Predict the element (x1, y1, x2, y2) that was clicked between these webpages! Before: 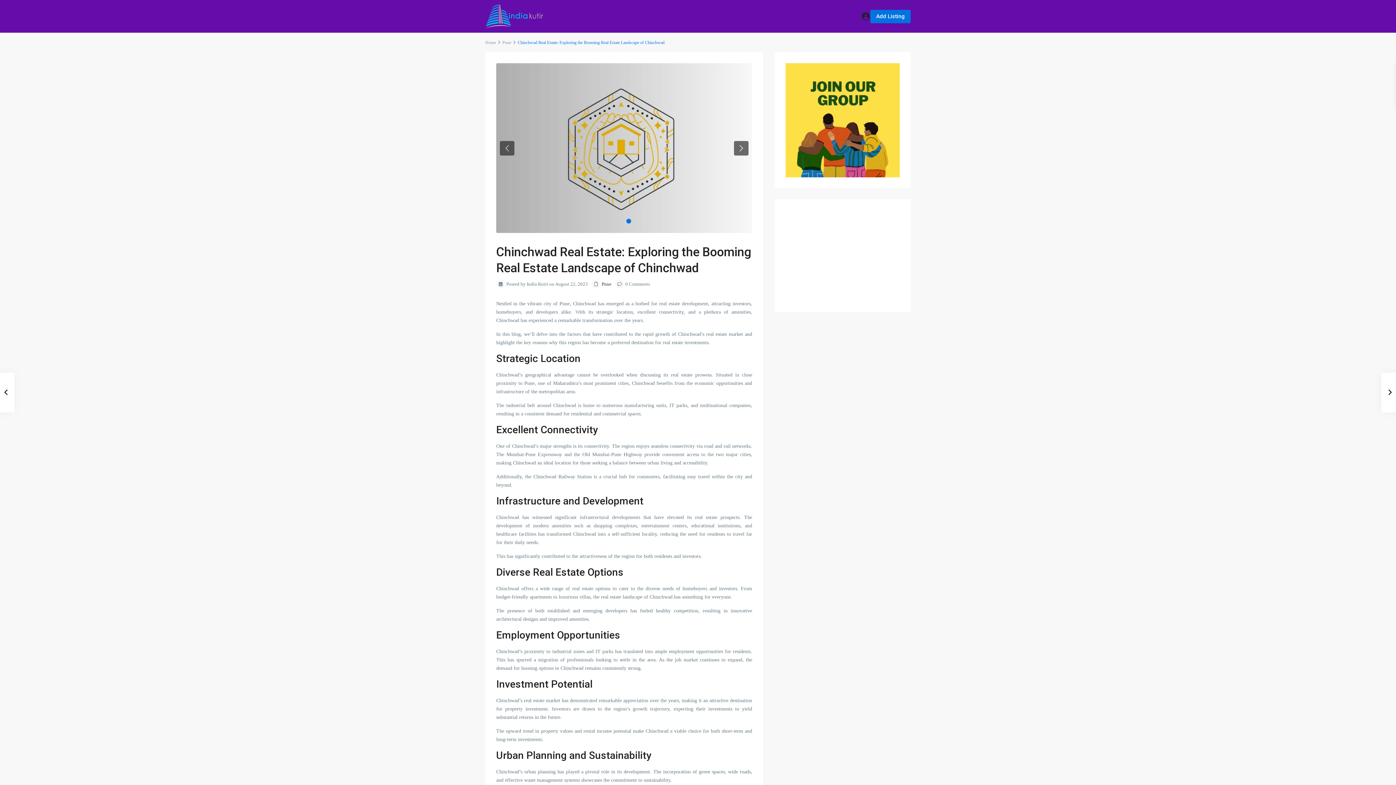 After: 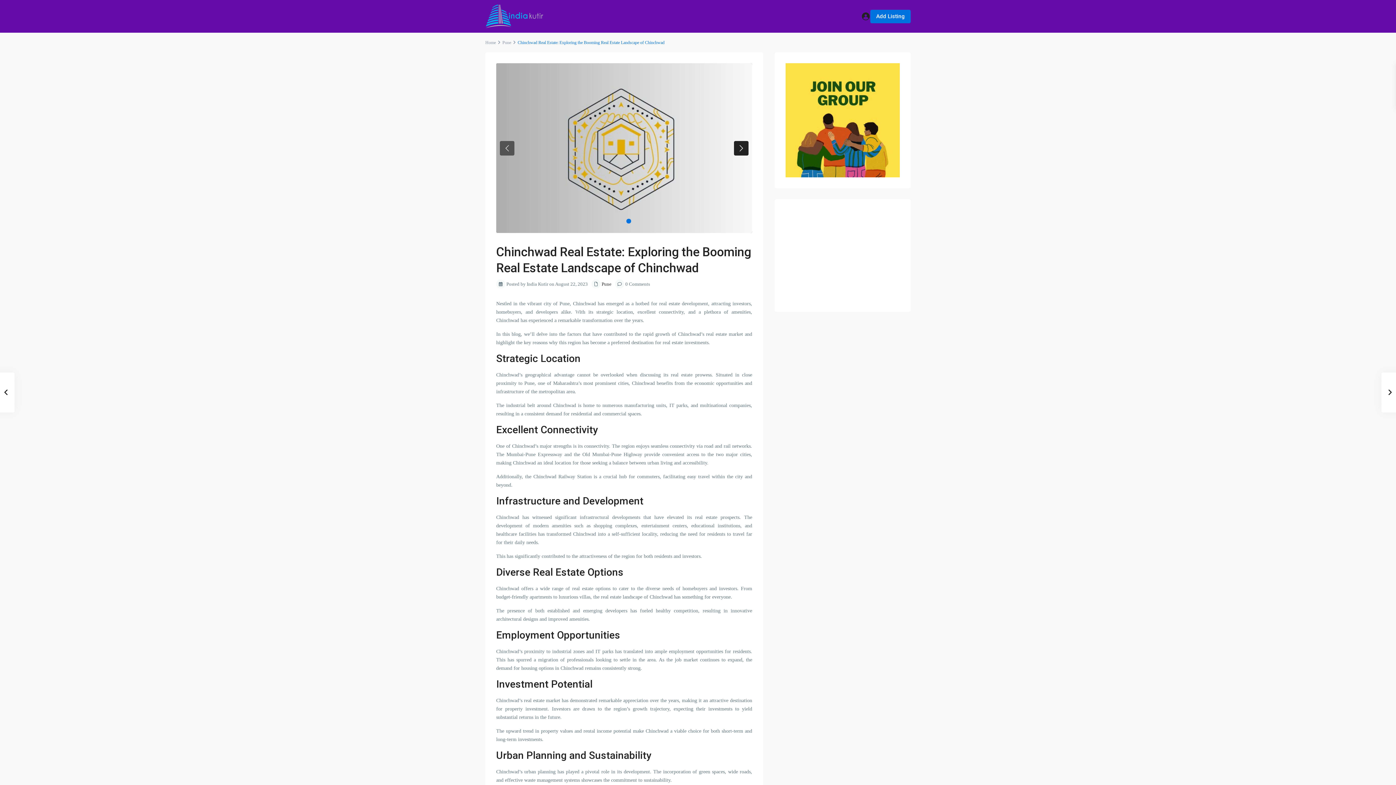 Action: bbox: (734, 140, 748, 155) label: Next